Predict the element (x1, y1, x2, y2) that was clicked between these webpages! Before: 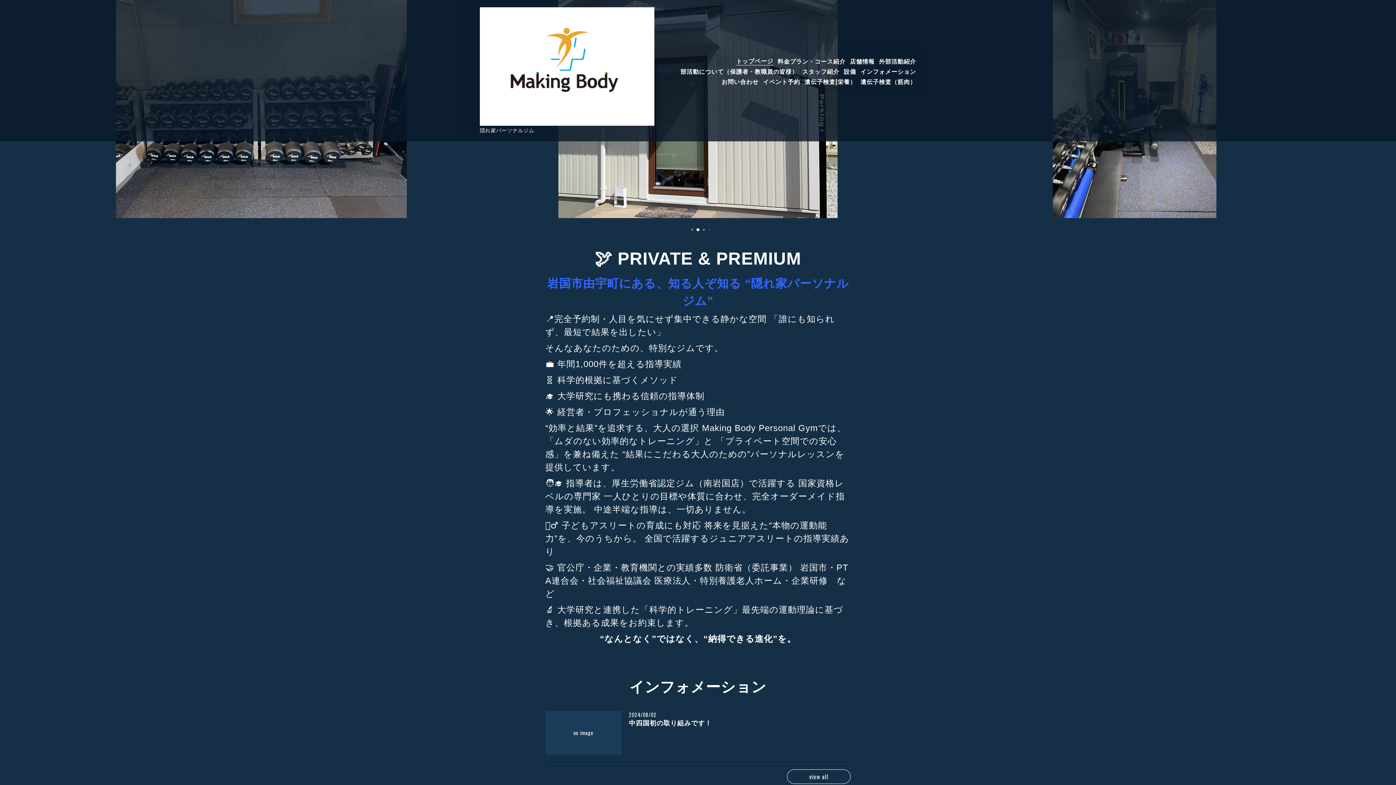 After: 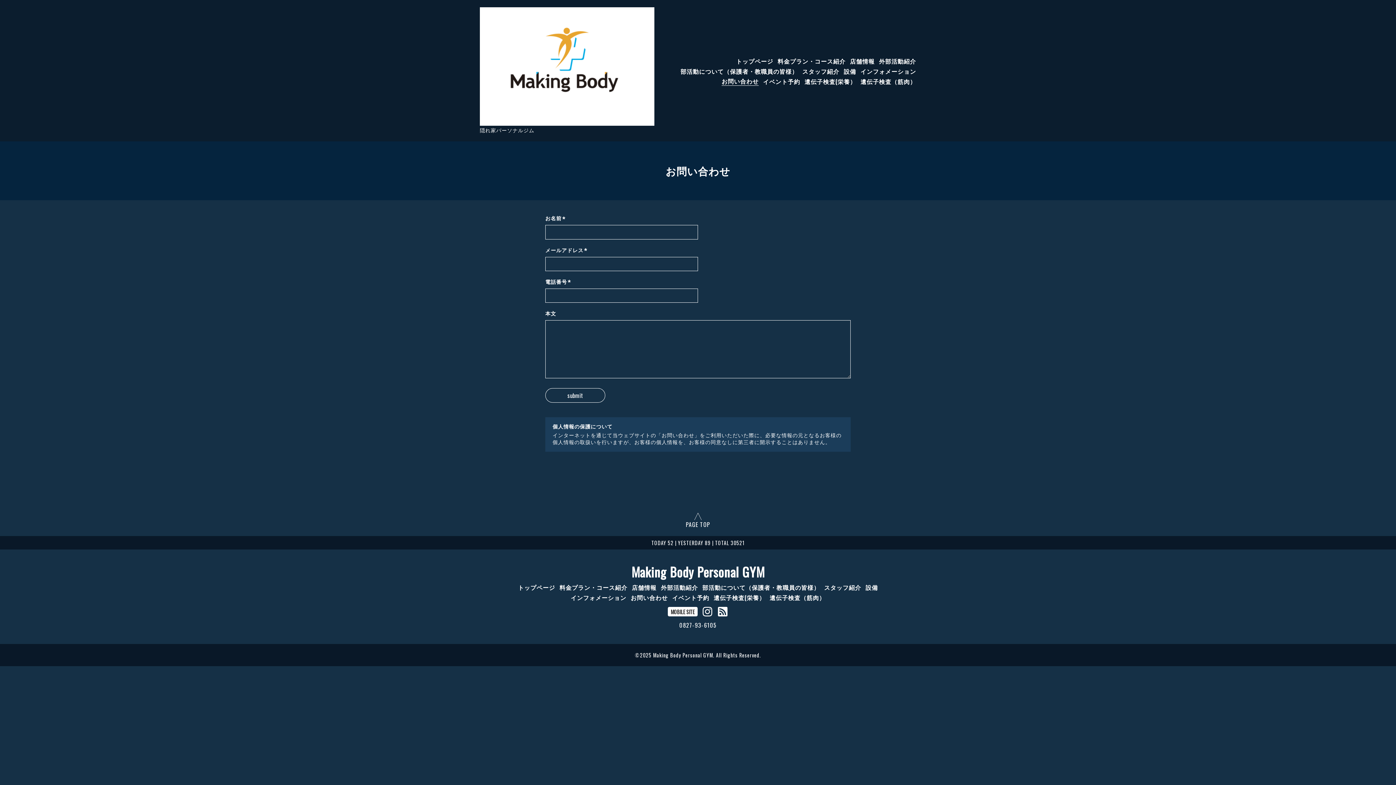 Action: bbox: (721, 76, 758, 85) label: お問い合わせ